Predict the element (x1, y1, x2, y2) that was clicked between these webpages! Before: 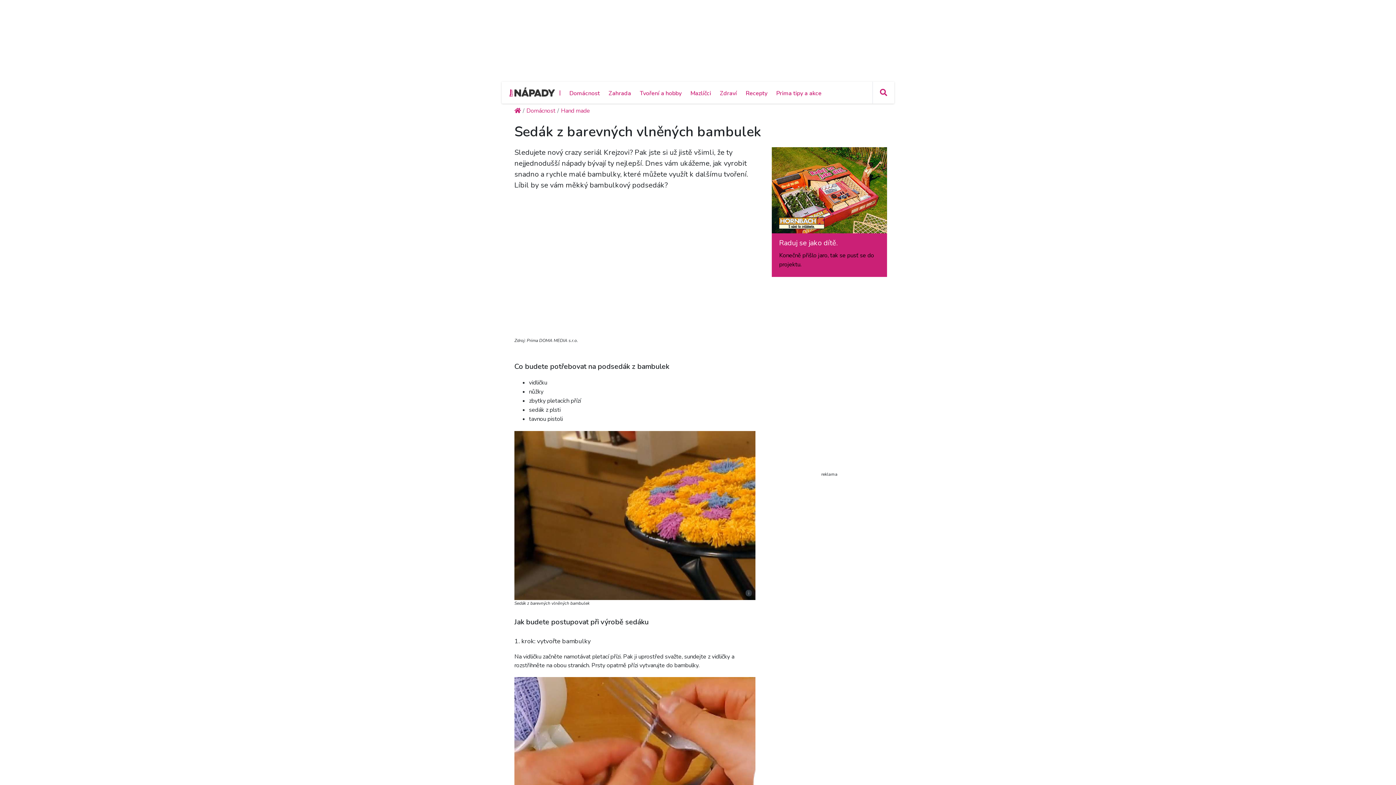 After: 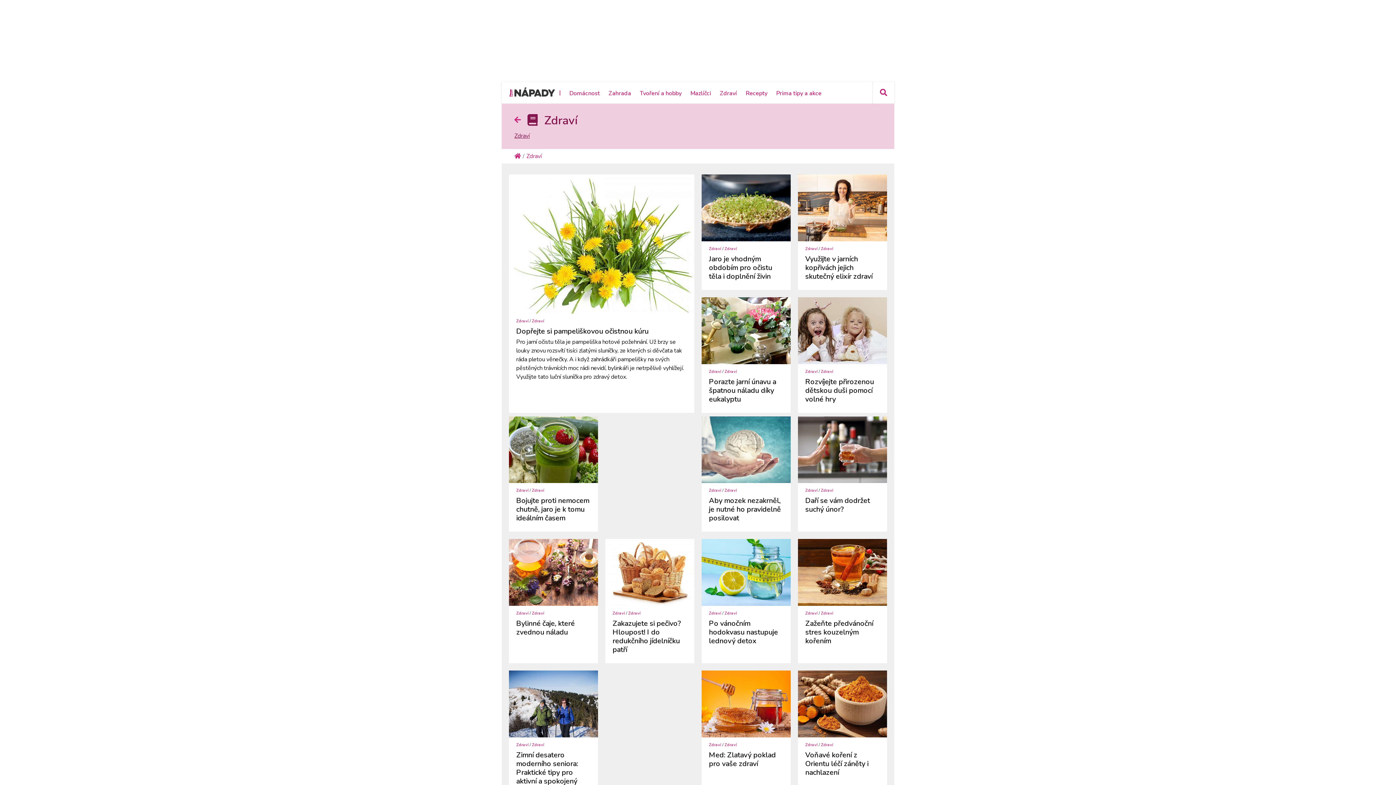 Action: bbox: (720, 89, 737, 97) label: Zdraví